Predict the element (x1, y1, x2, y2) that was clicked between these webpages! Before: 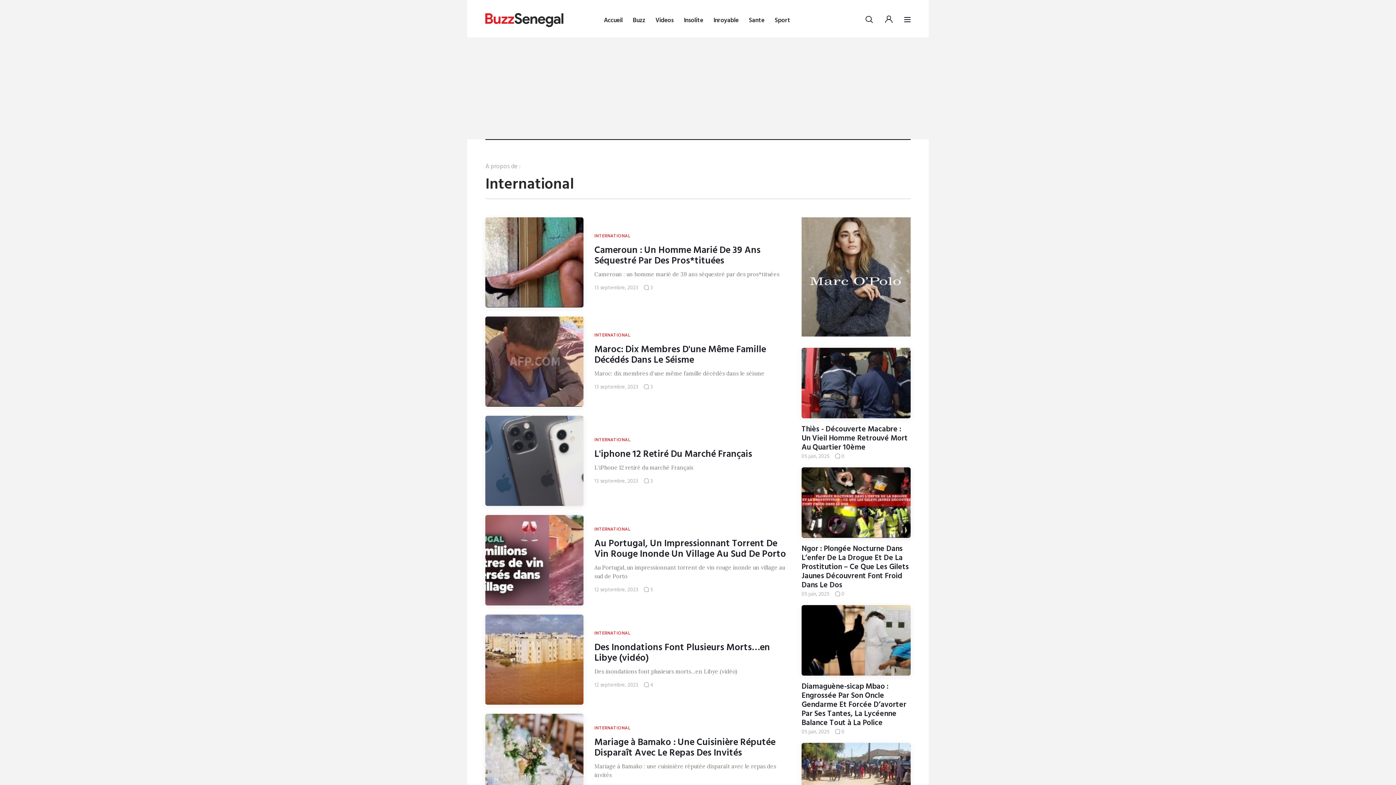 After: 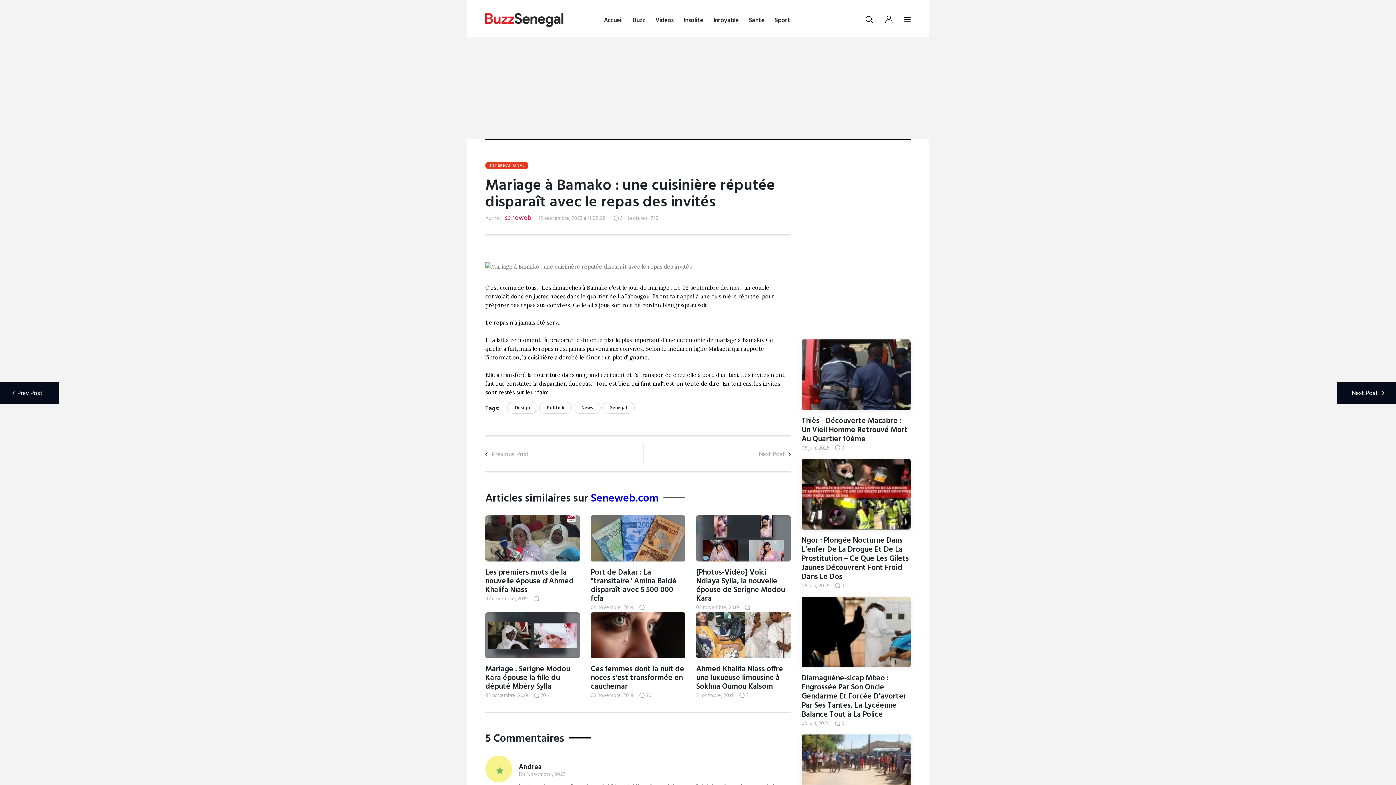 Action: bbox: (485, 714, 583, 804)